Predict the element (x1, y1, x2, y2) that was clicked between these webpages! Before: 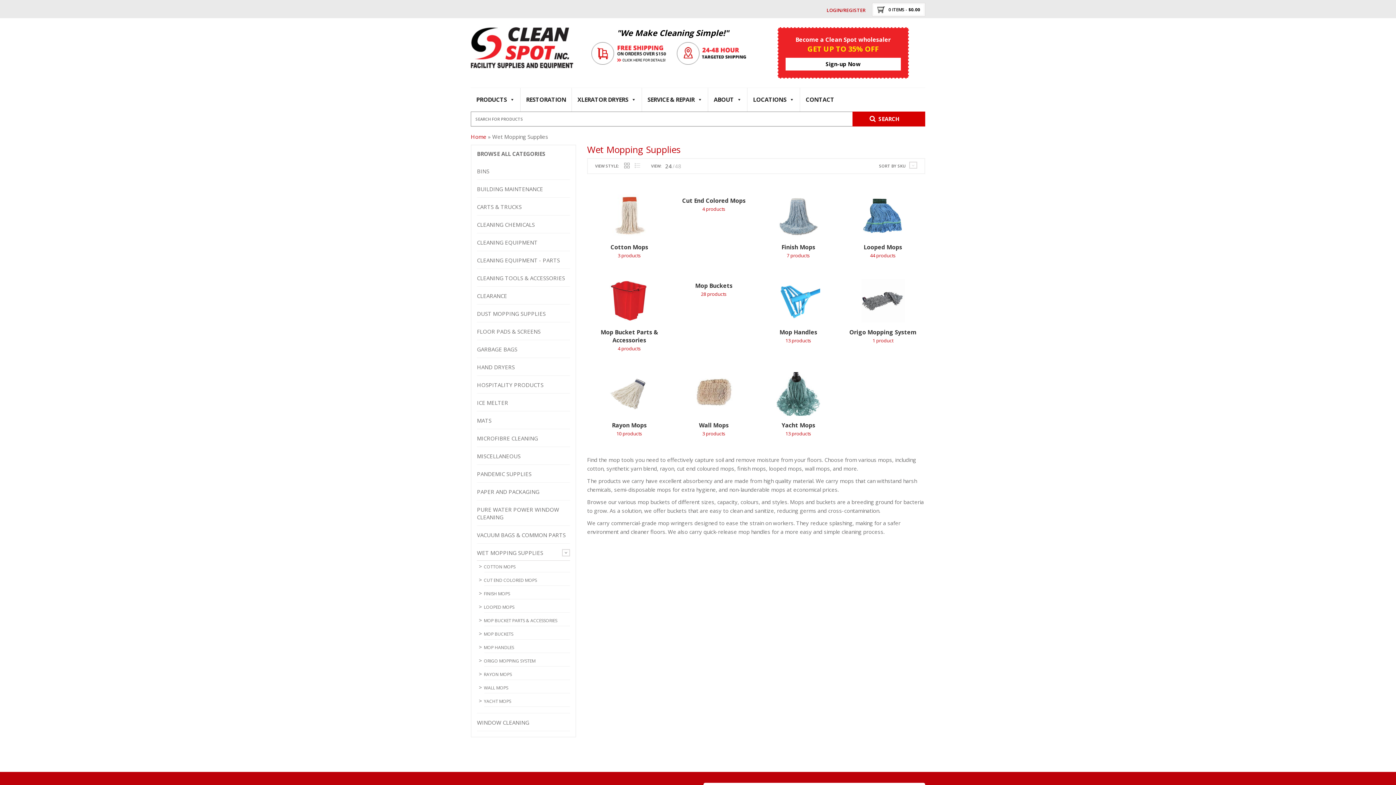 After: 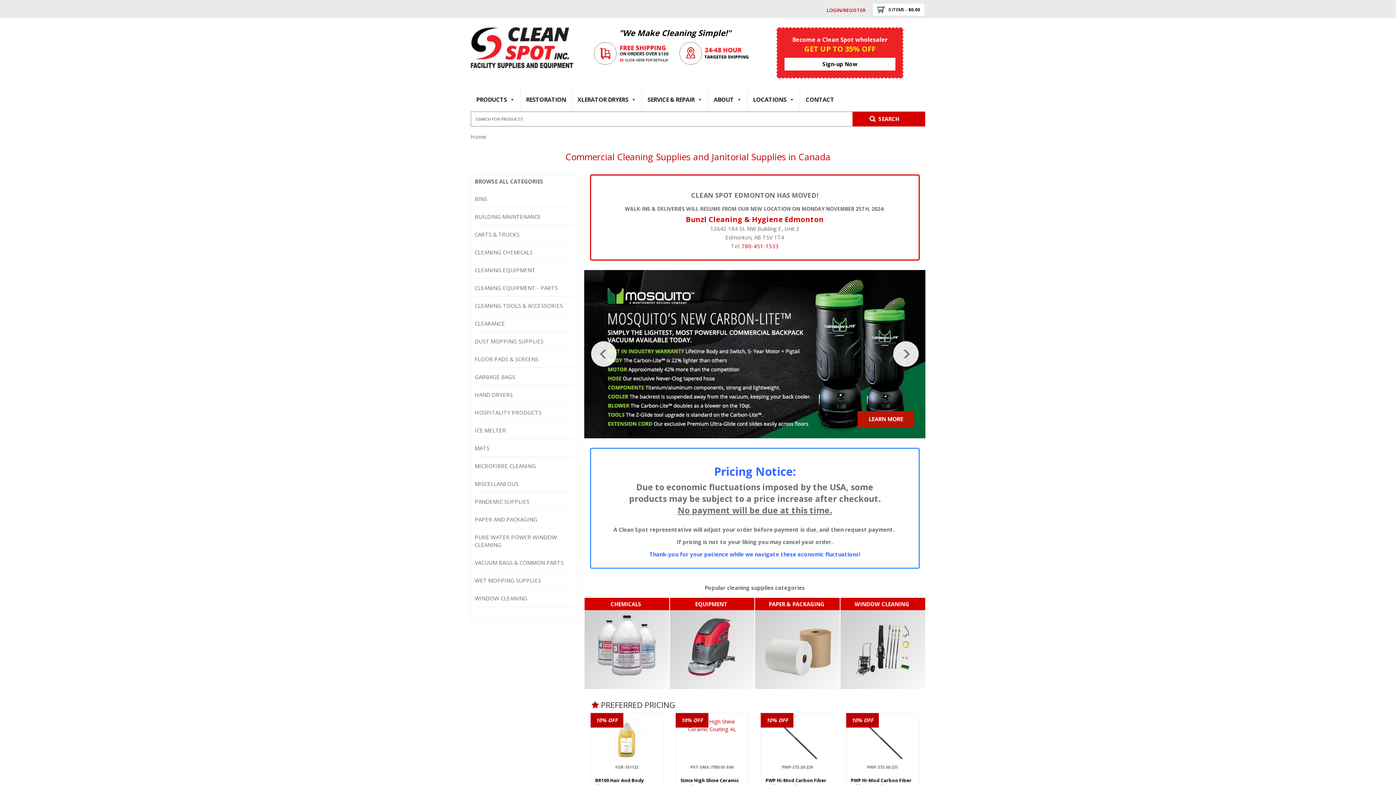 Action: label: Home bbox: (470, 133, 486, 140)